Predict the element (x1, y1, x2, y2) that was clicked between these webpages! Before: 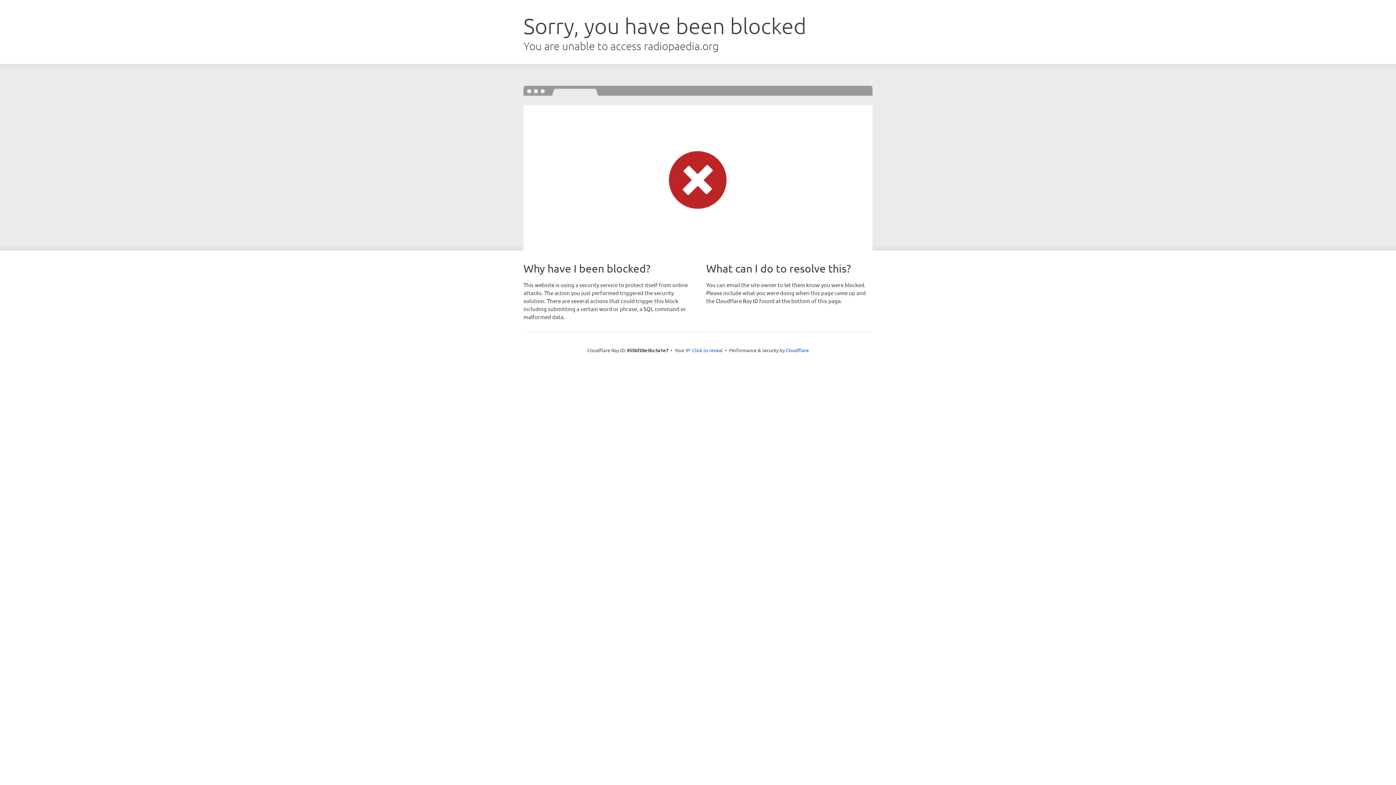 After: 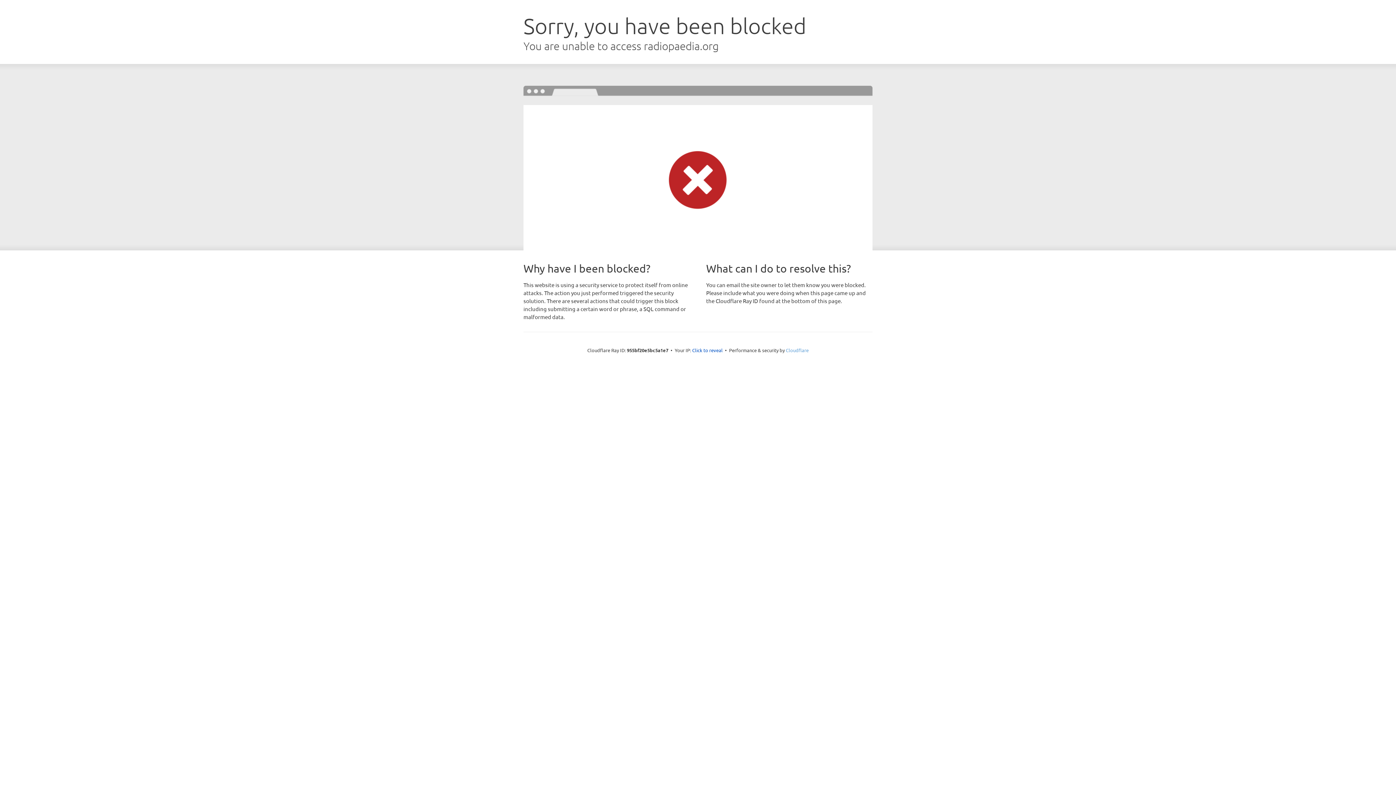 Action: bbox: (786, 347, 808, 353) label: Cloudflare